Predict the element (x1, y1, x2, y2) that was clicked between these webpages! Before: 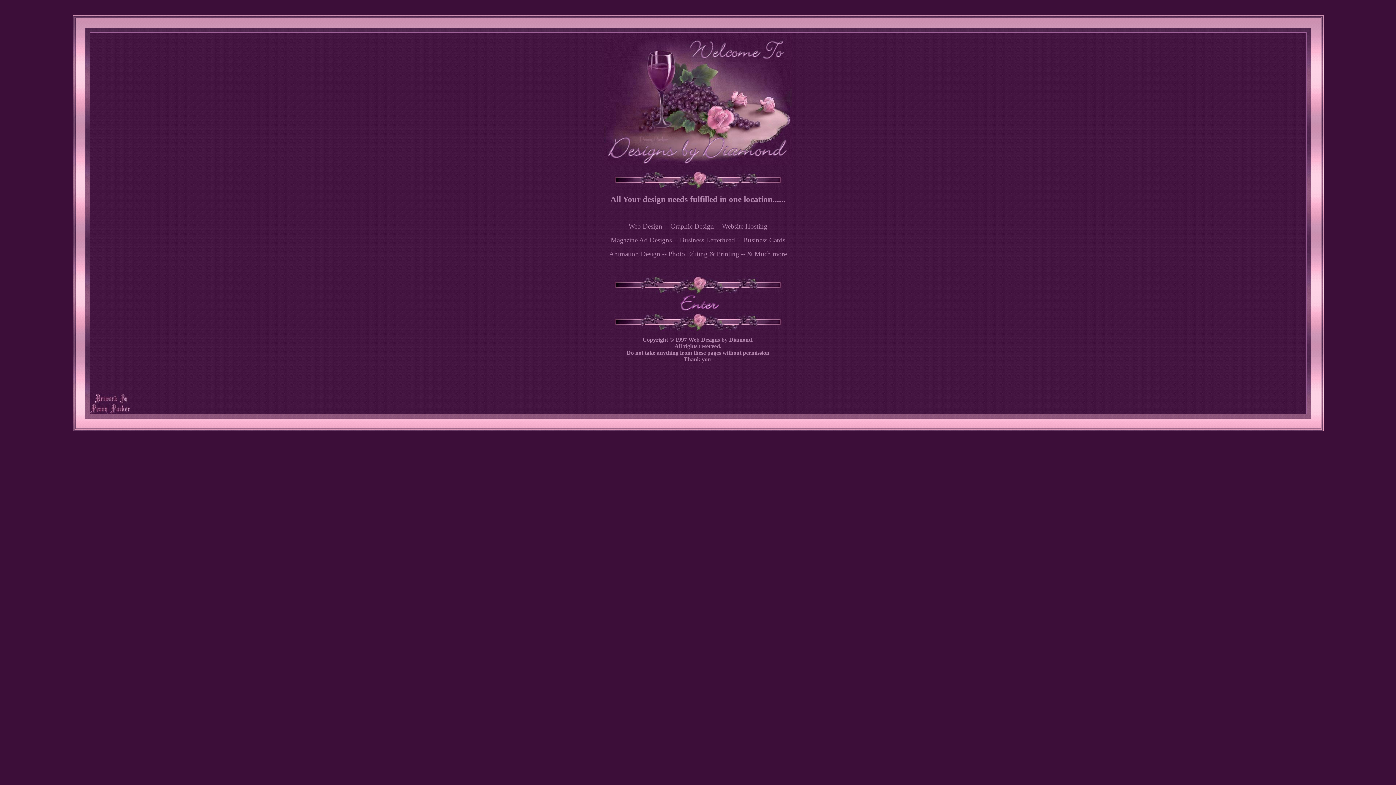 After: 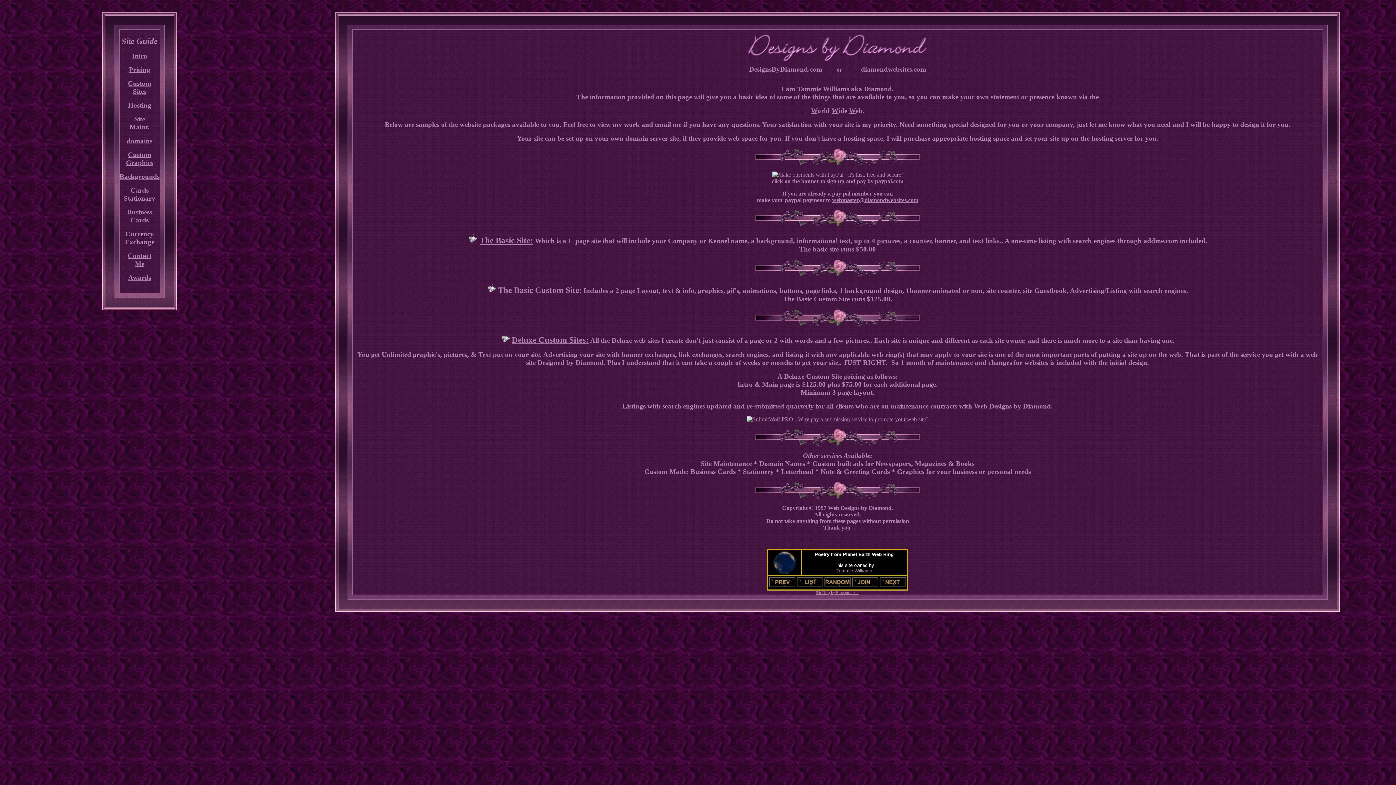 Action: bbox: (678, 299, 721, 306)